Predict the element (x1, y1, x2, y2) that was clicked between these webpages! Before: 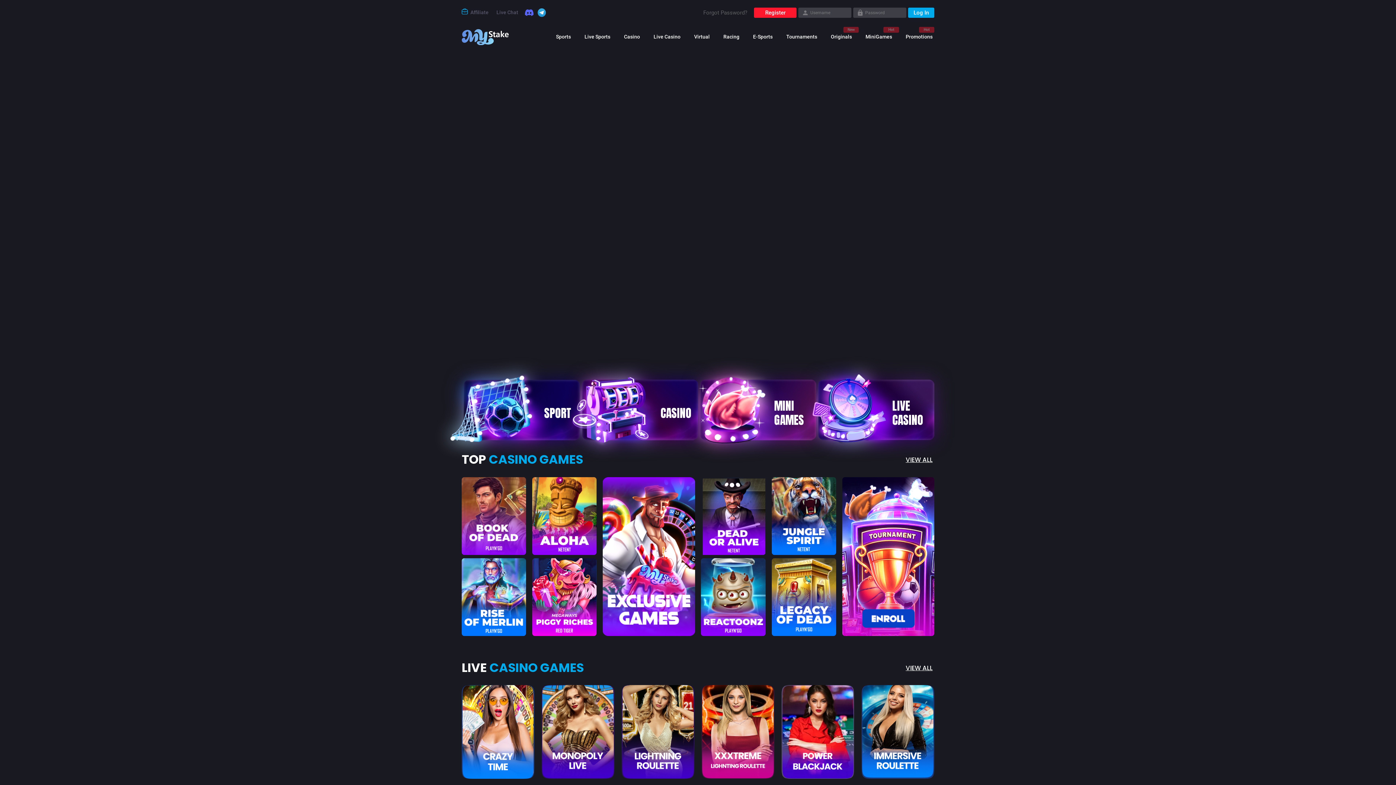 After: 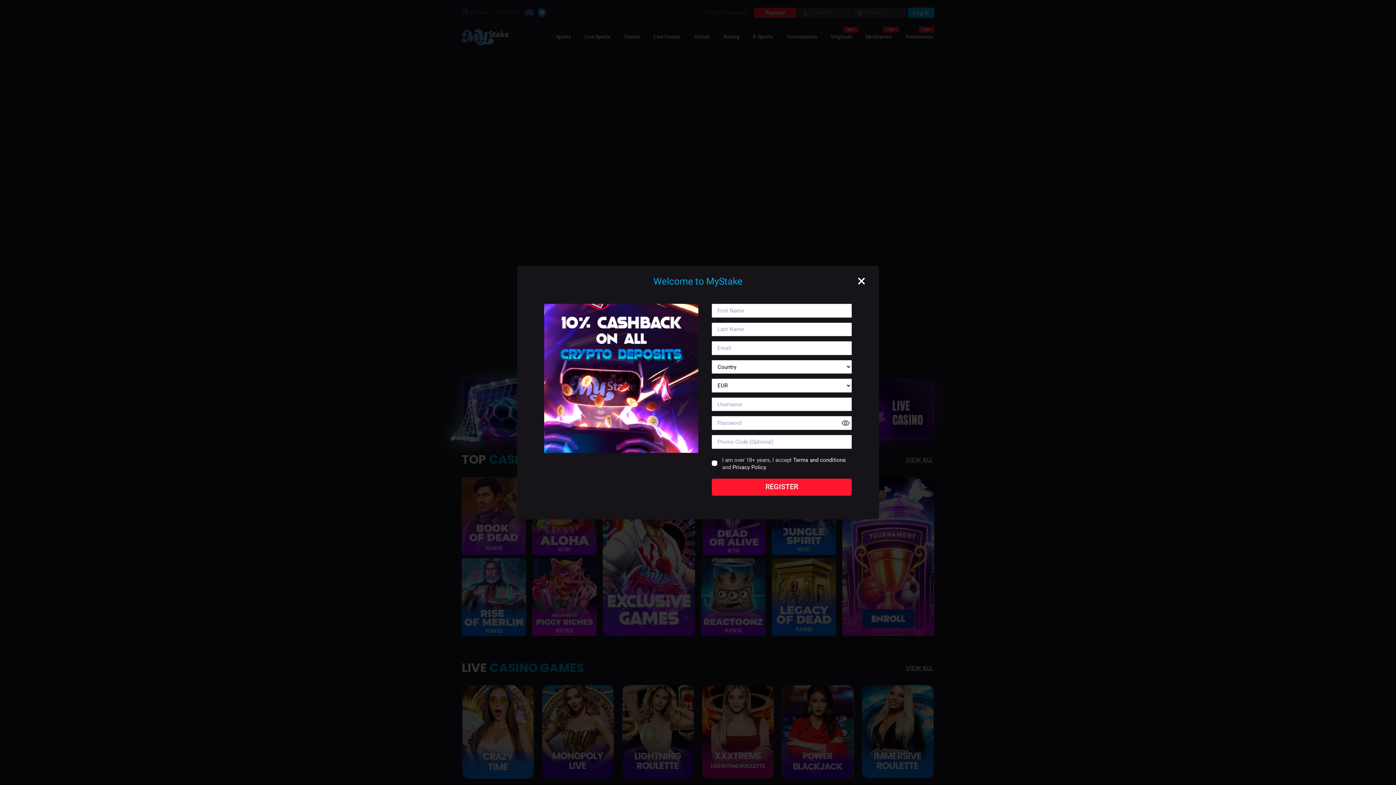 Action: bbox: (754, 7, 796, 17) label: Register